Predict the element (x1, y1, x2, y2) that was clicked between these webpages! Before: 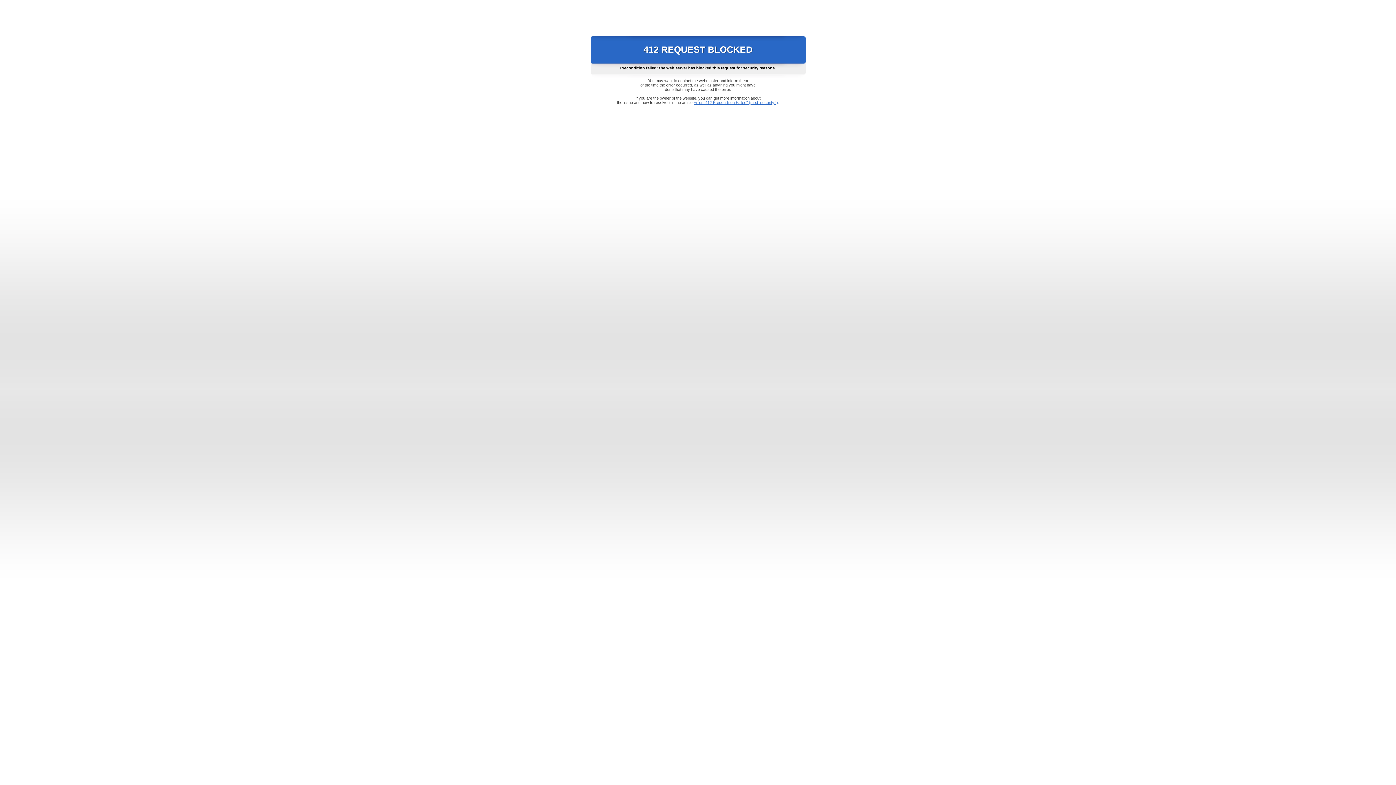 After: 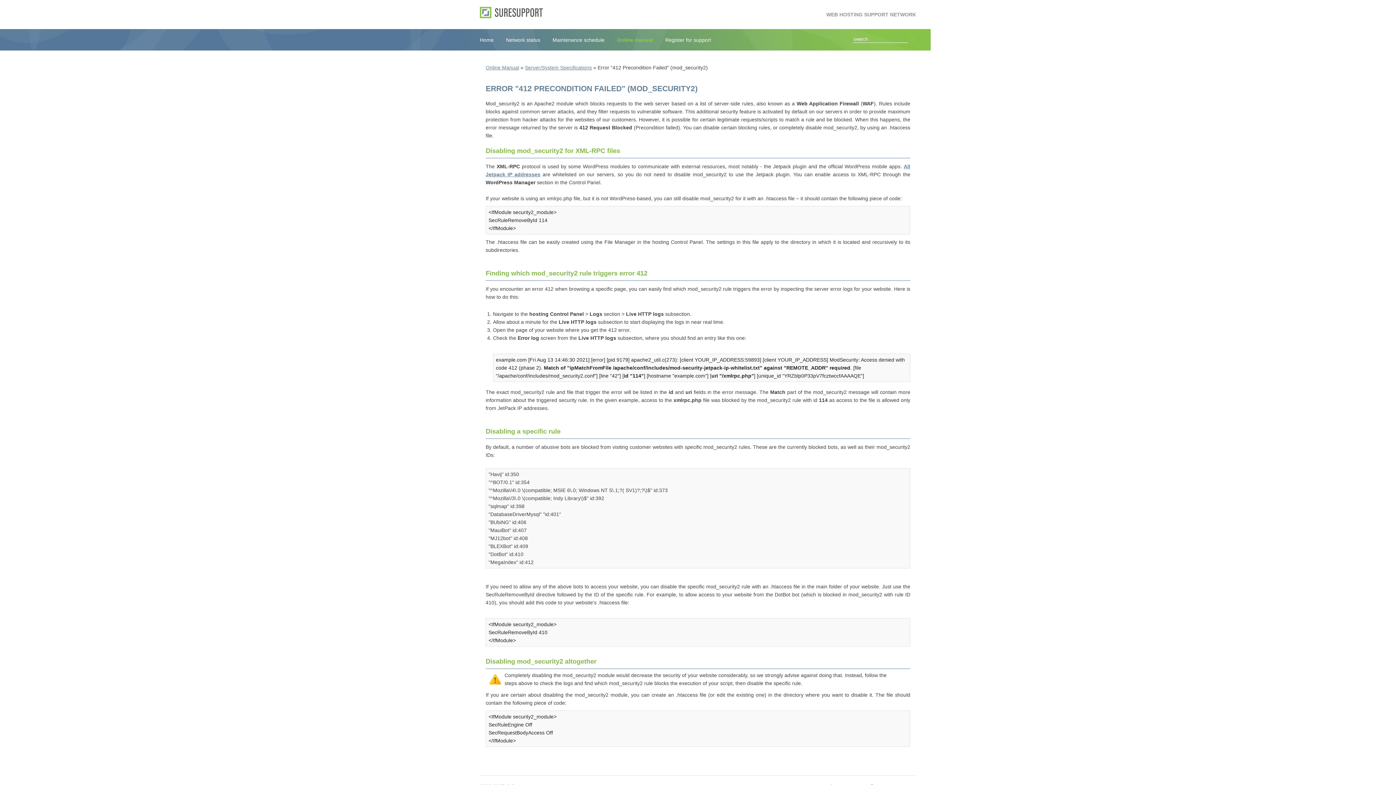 Action: bbox: (693, 100, 778, 104) label: Error "412 Precondition Failed" (mod_security2)